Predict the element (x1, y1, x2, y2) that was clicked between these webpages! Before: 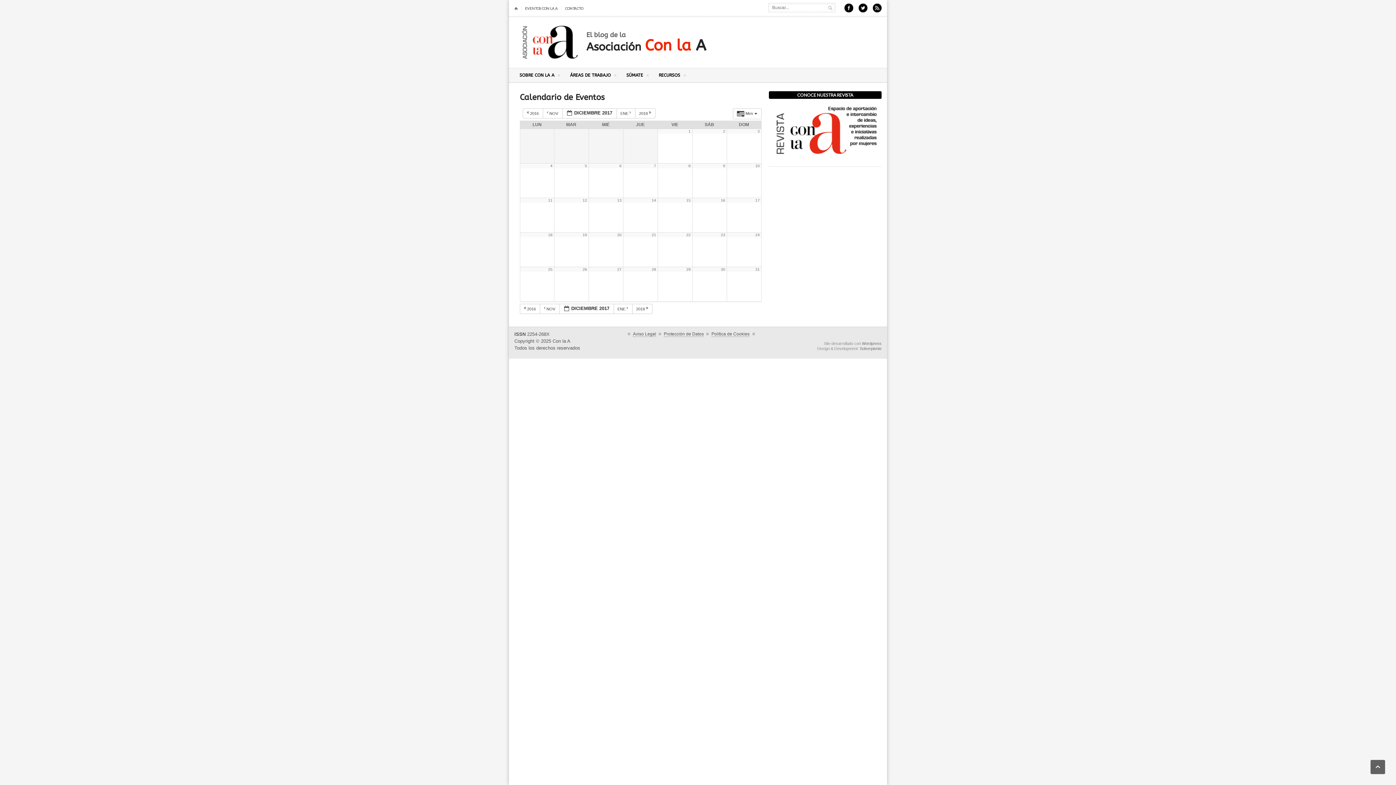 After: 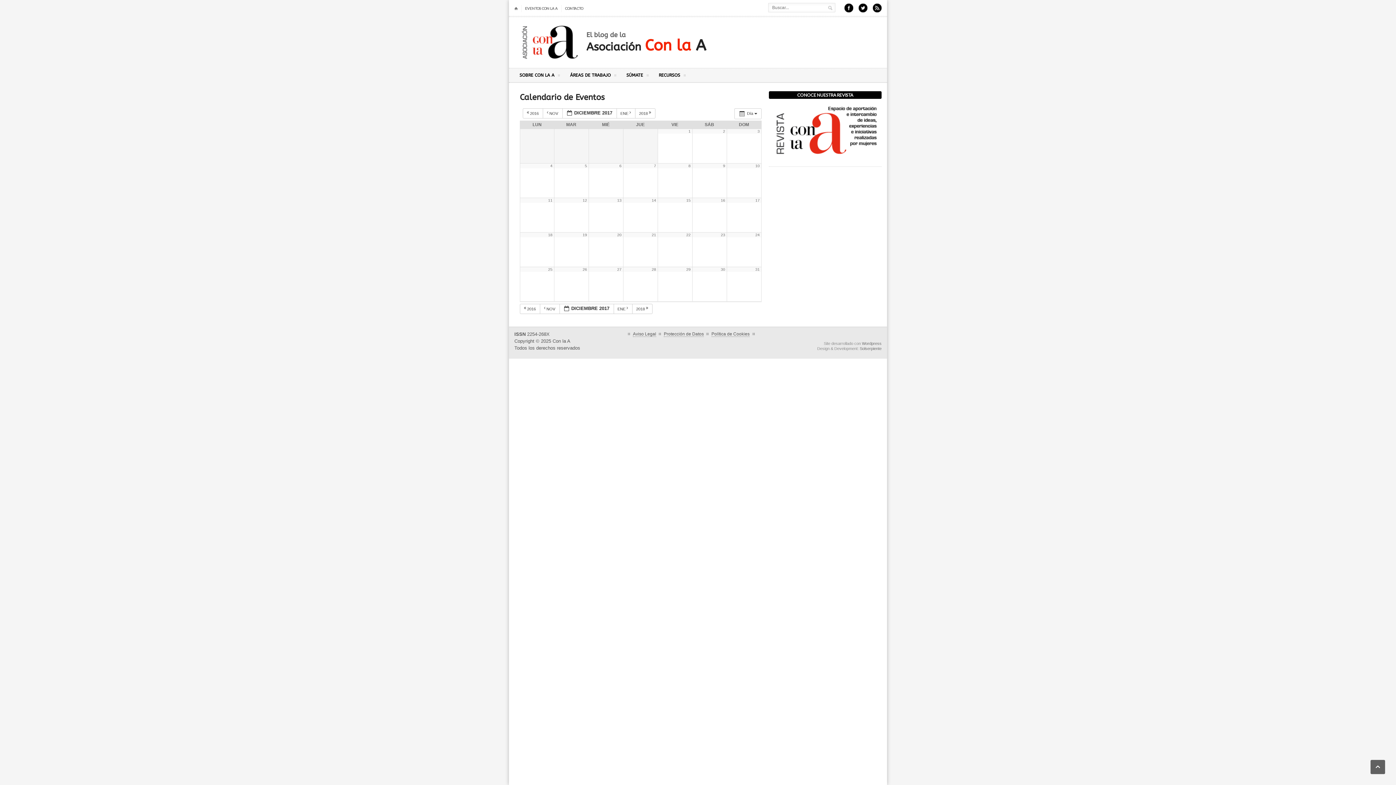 Action: bbox: (584, 163, 587, 168) label: 5